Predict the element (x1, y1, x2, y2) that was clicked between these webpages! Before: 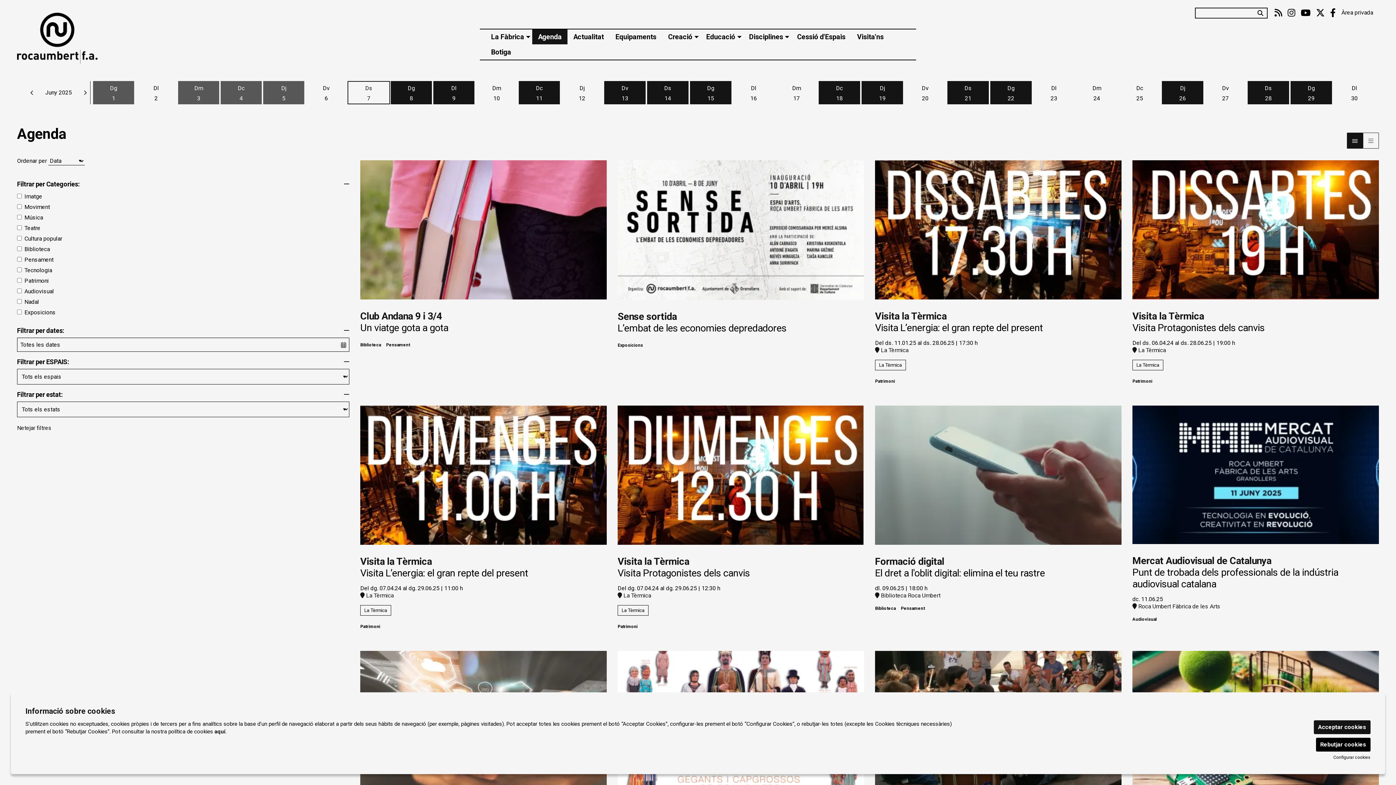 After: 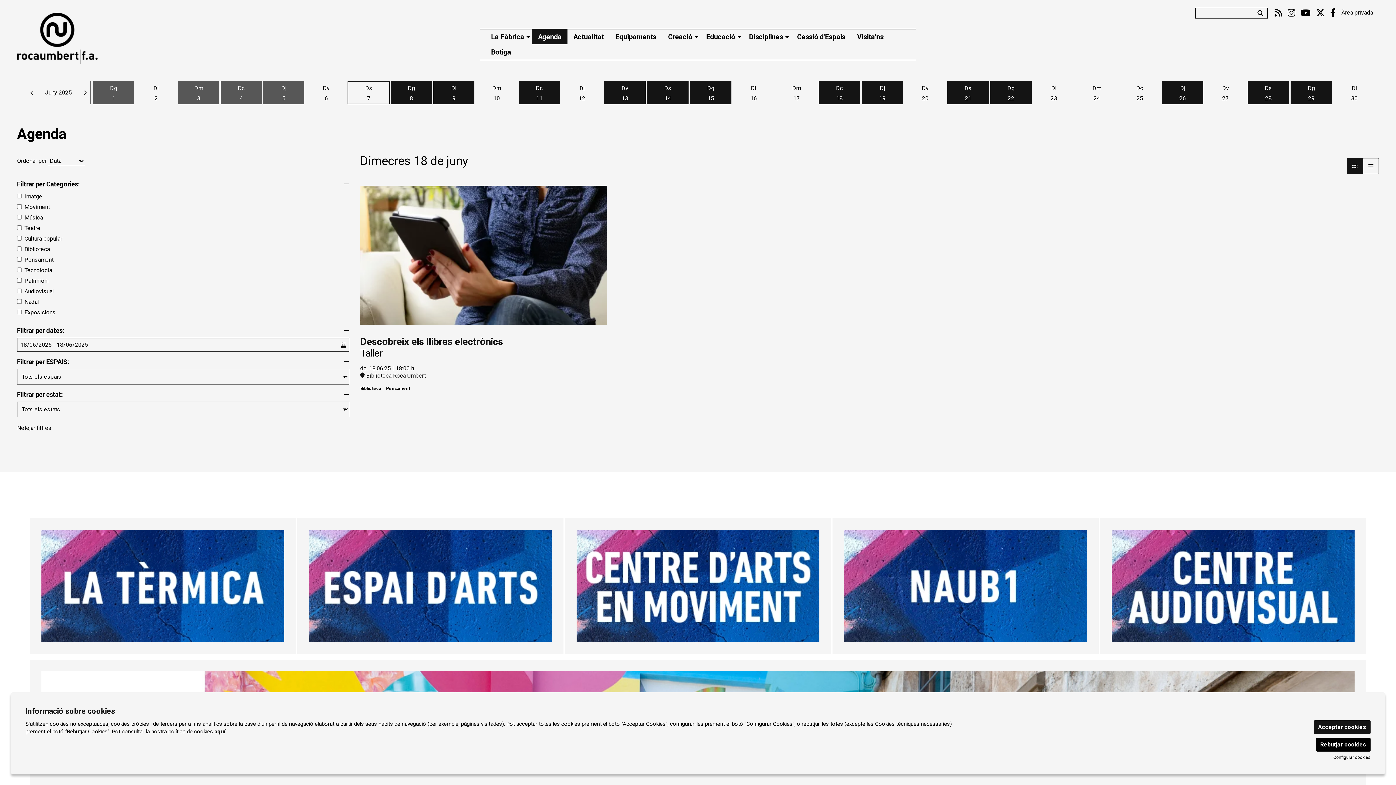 Action: label: Veure activitats del dia Dimecres 18 de juny bbox: (818, 83, 860, 103)